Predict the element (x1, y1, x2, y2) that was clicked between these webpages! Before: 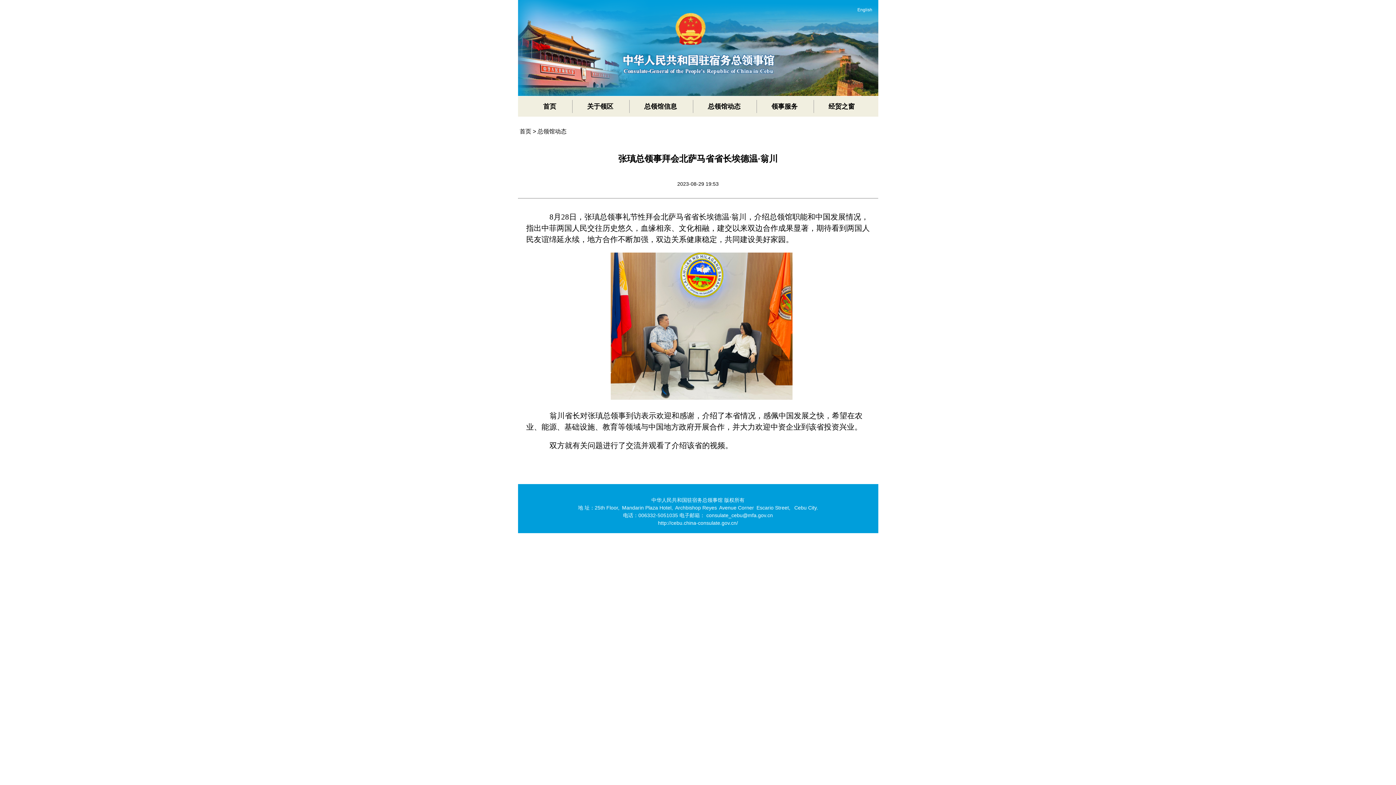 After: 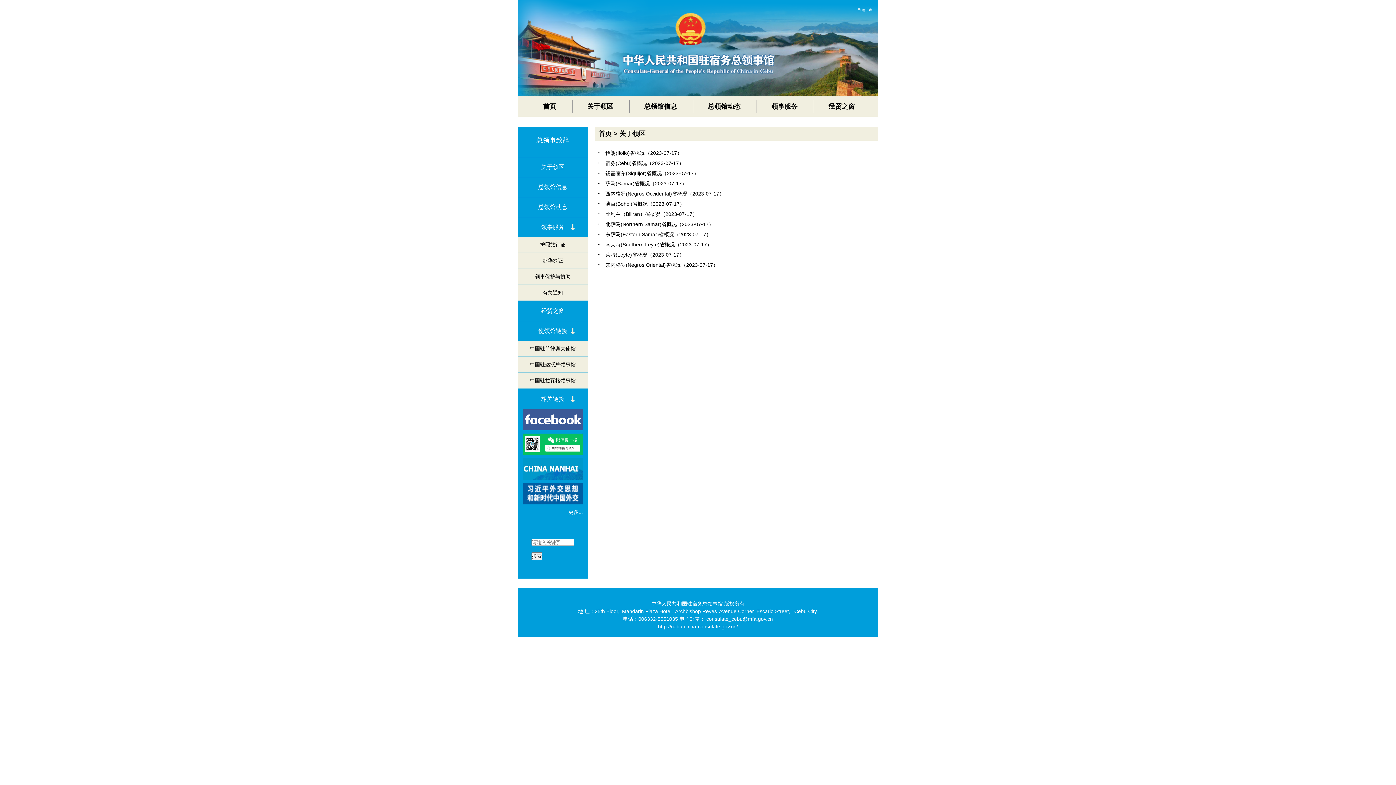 Action: label: 关于领区 bbox: (572, 100, 628, 113)